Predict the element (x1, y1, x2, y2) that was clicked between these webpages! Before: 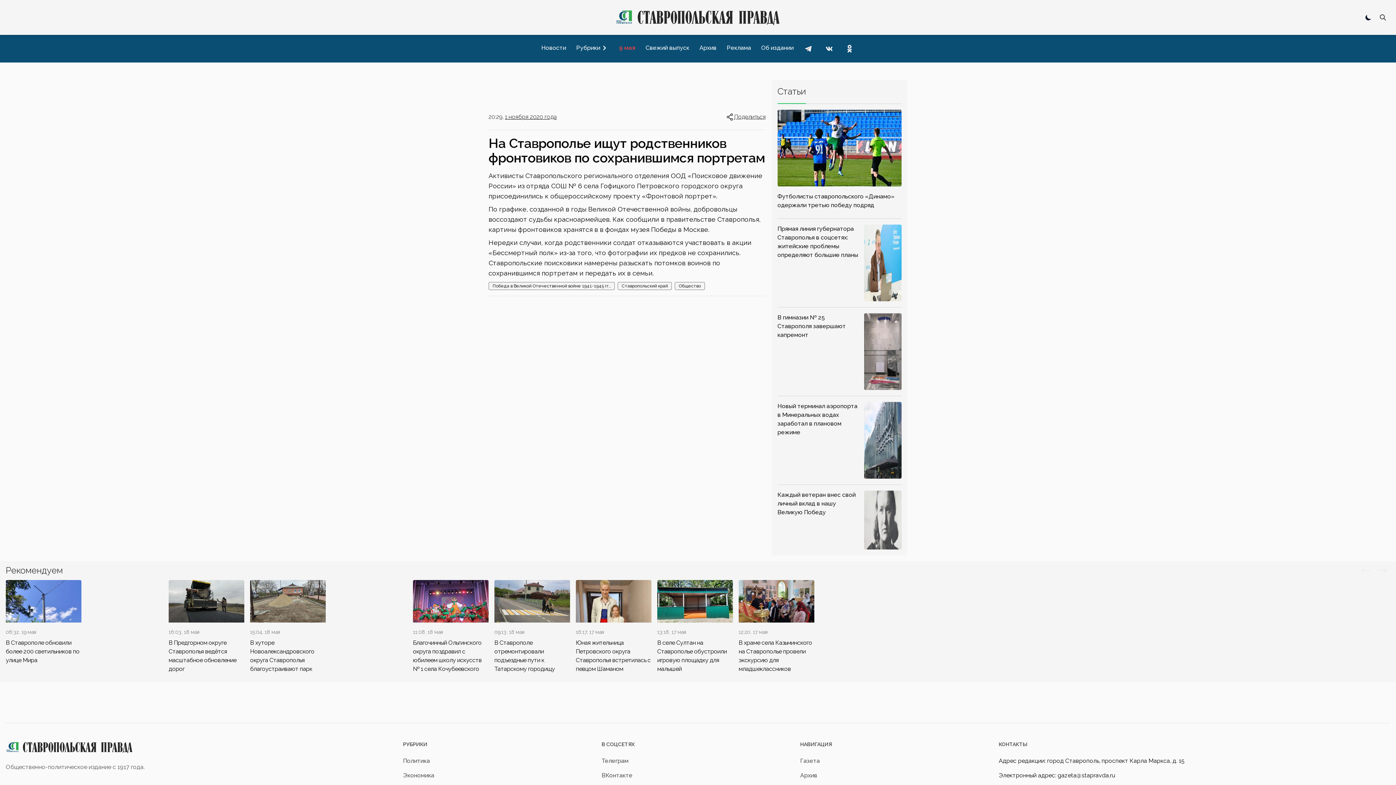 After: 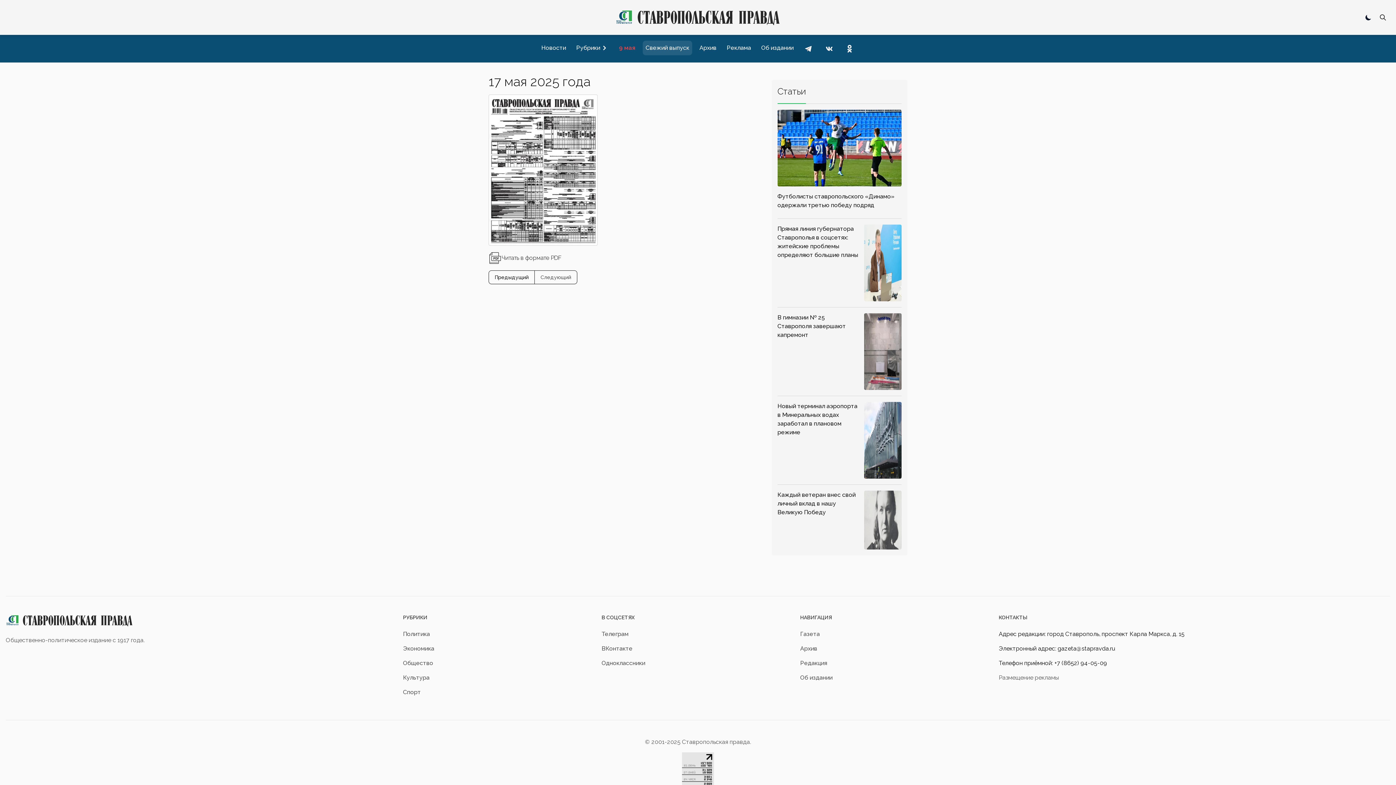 Action: bbox: (642, 40, 692, 55) label: Свежий выпуск